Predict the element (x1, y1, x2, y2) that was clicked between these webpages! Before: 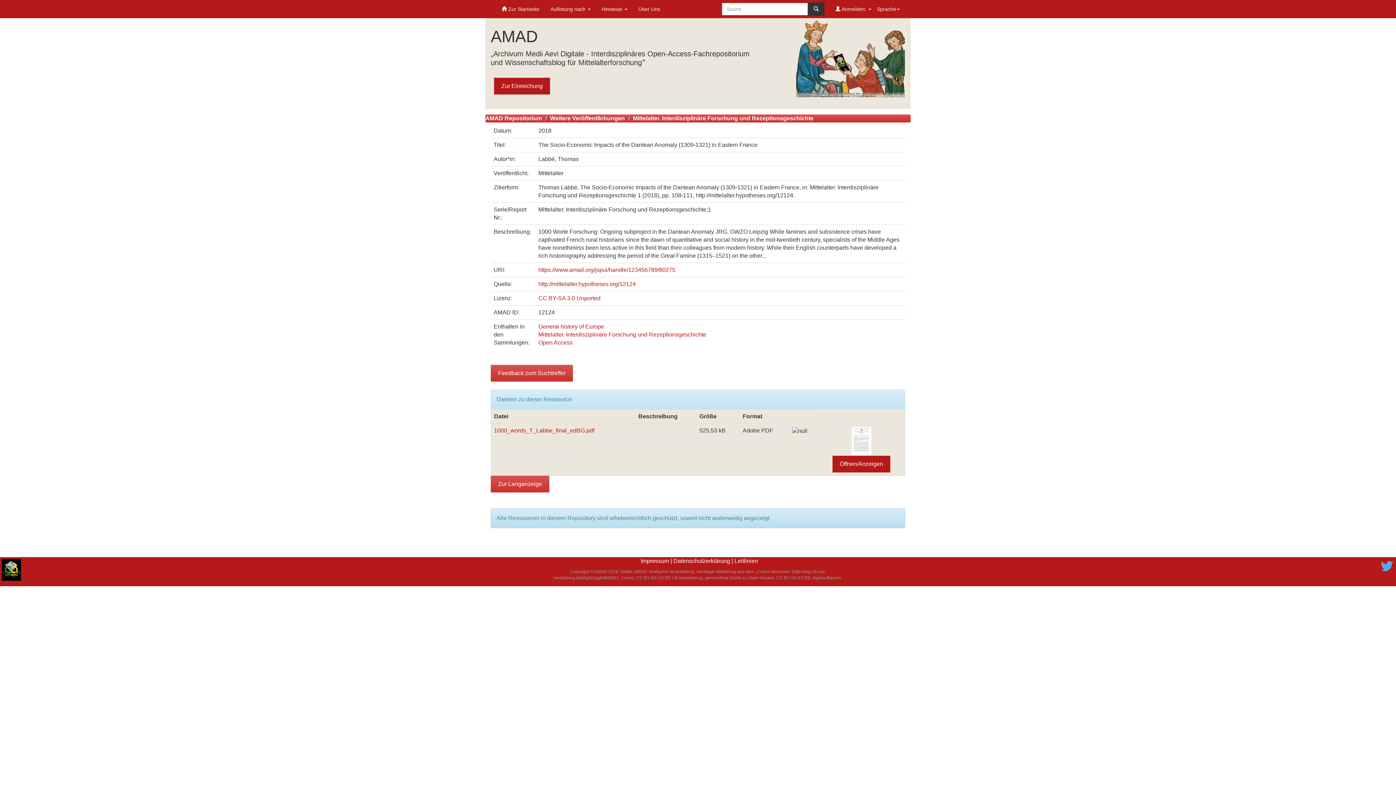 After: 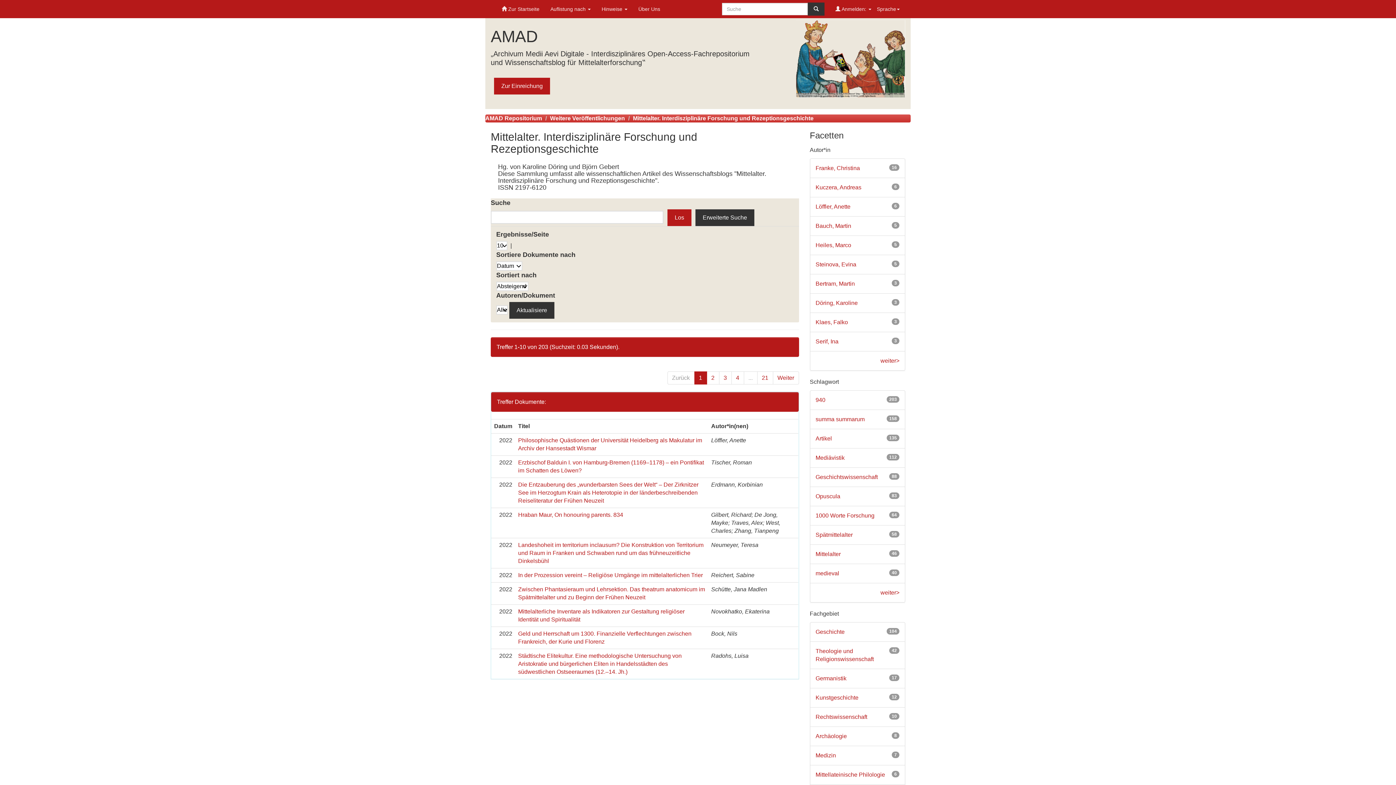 Action: label: Mittelalter. Interdisziplinäre Forschung und Rezeptionsgeschichte bbox: (538, 331, 706, 337)